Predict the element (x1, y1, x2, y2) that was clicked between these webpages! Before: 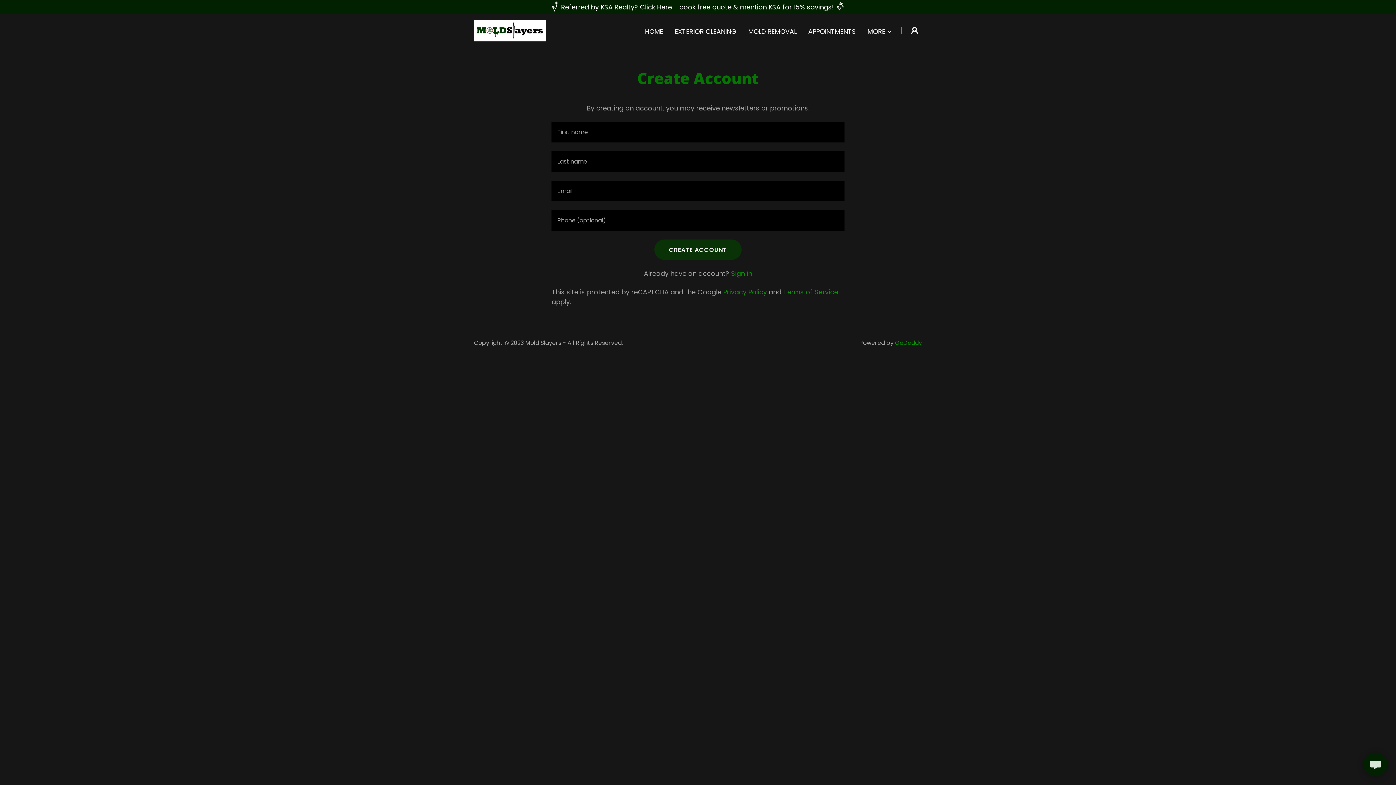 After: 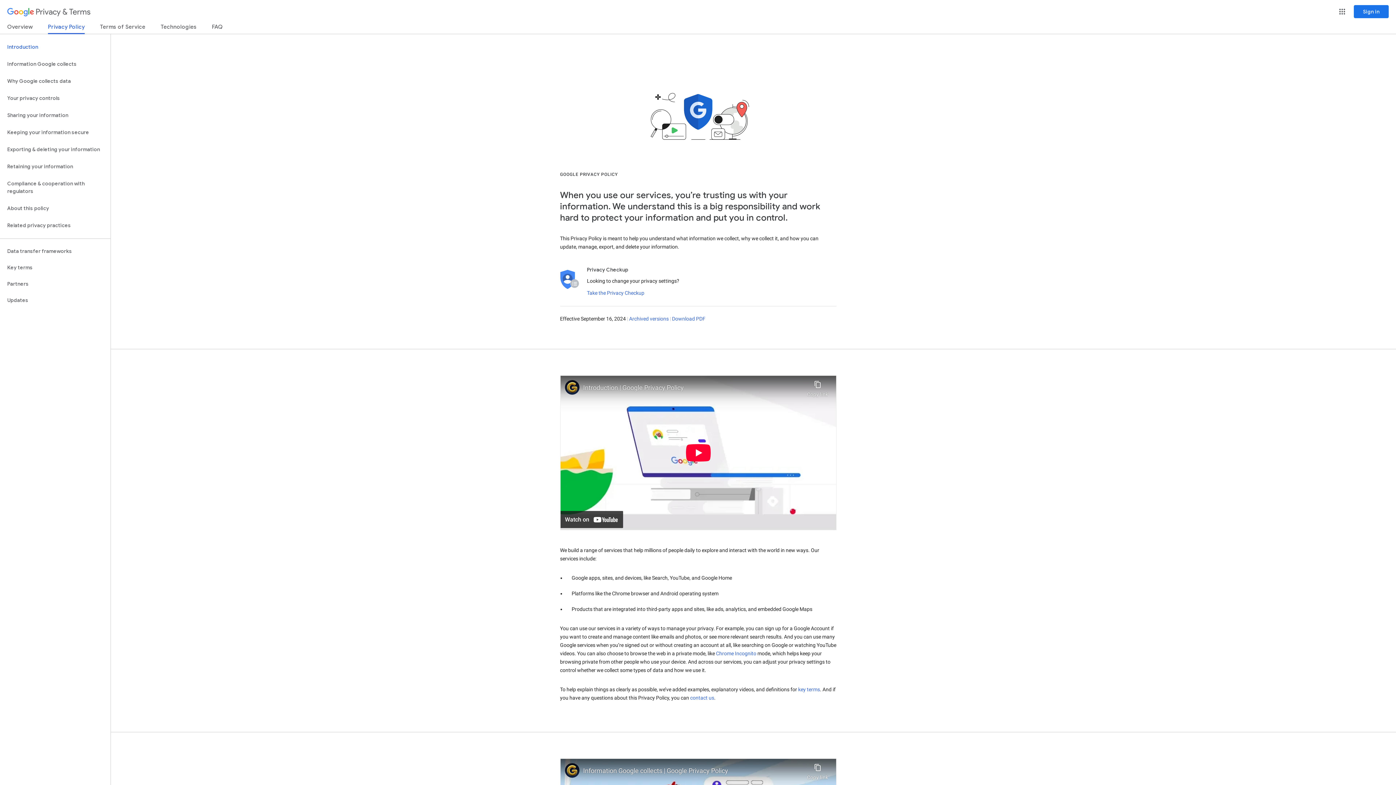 Action: bbox: (723, 287, 767, 296) label: Privacy Policy